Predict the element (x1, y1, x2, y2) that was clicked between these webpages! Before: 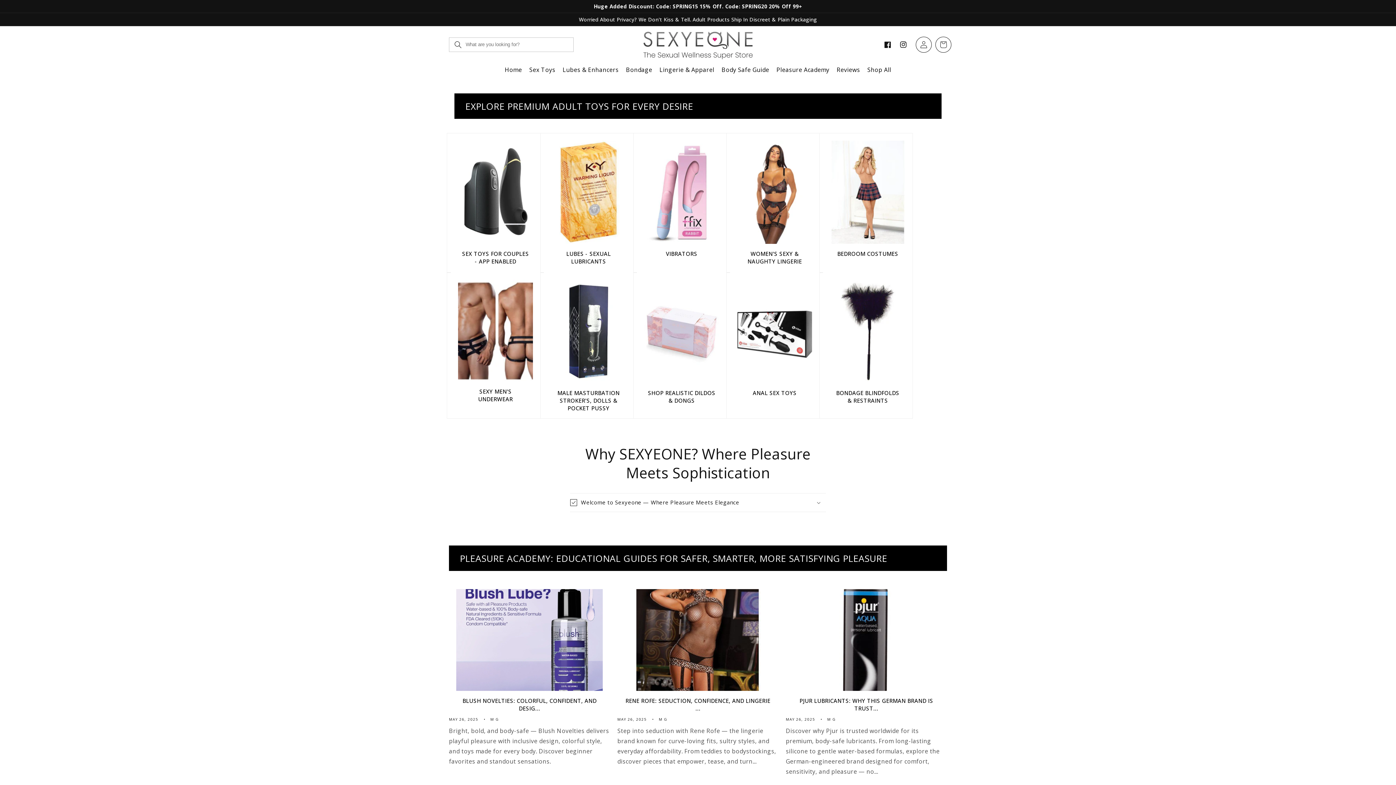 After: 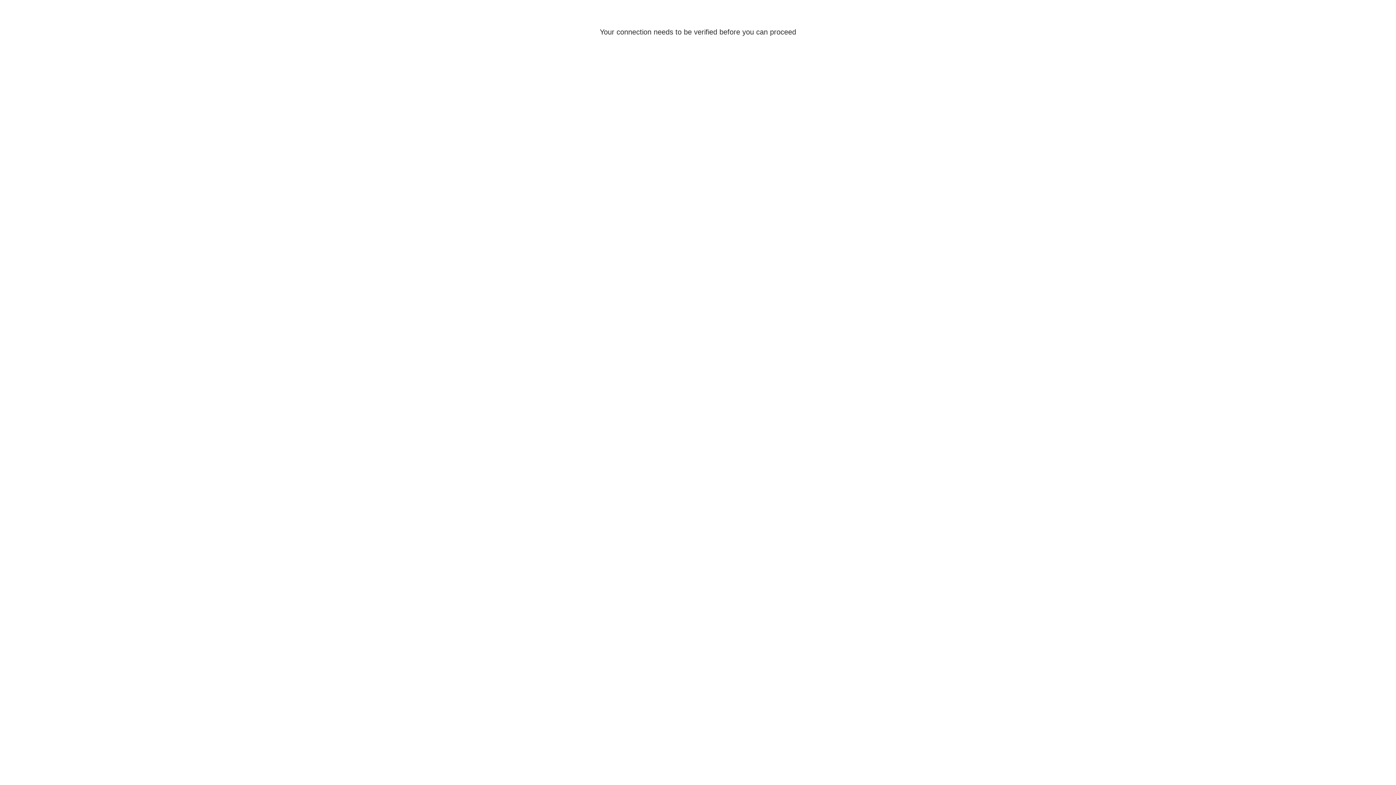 Action: label: SEXY MEN'S UNDERWEAR bbox: (456, 388, 534, 403)